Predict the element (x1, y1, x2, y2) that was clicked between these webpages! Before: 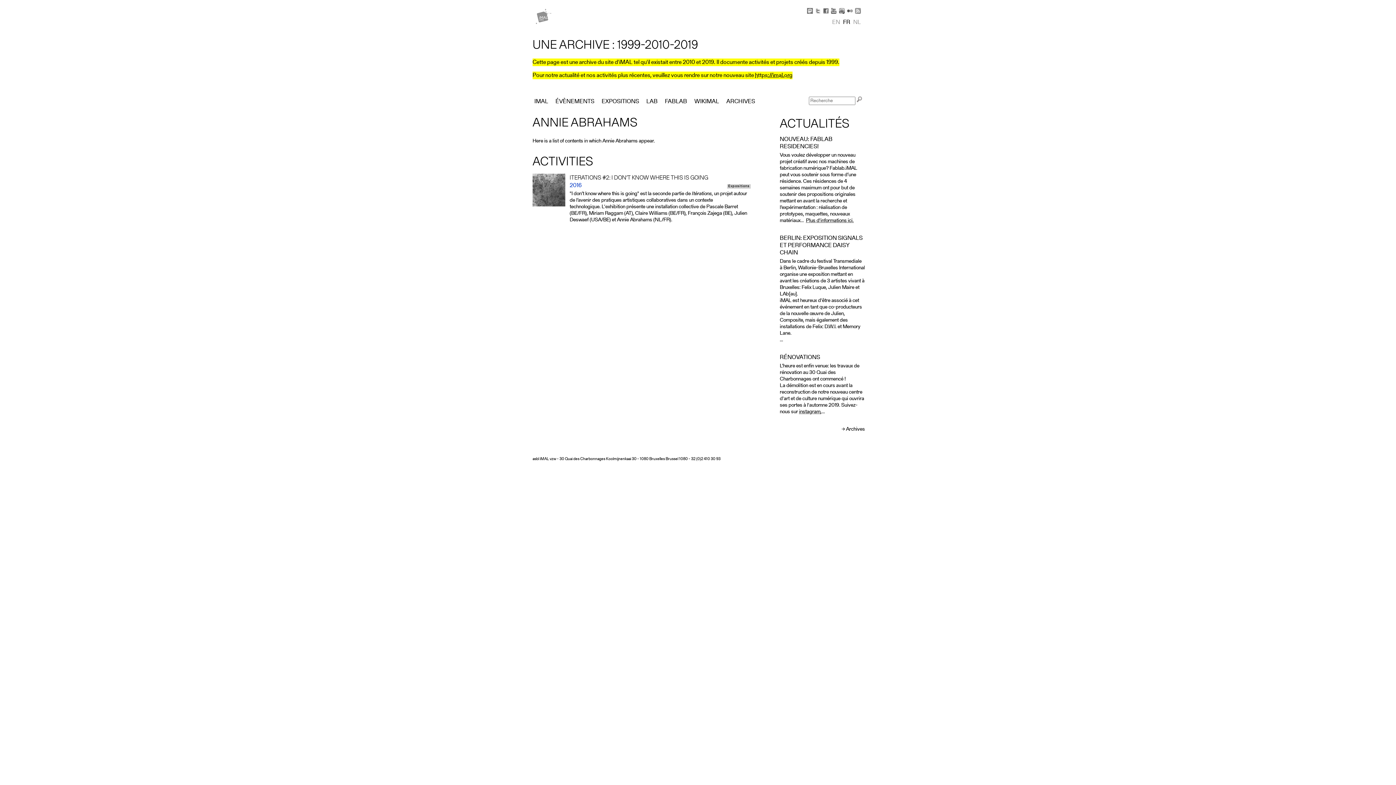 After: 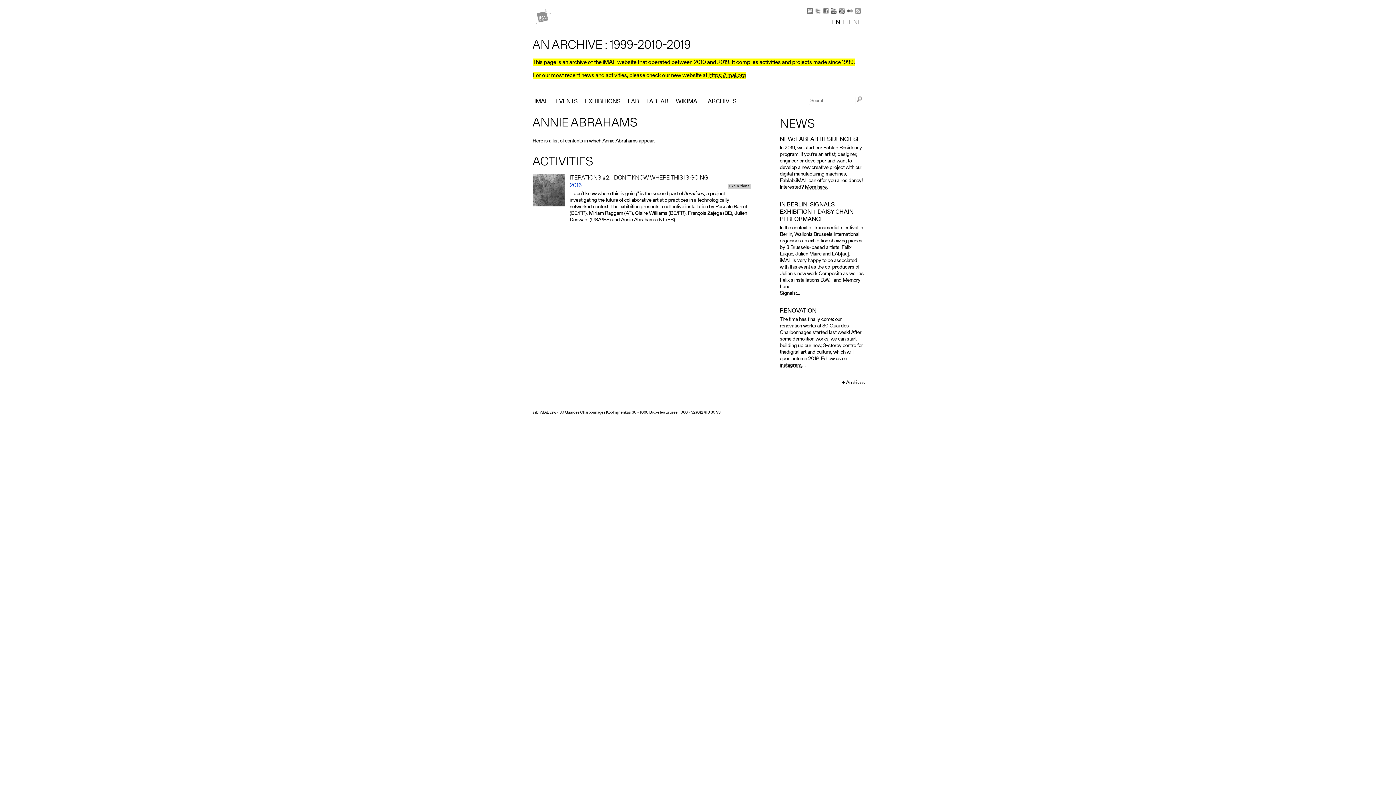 Action: bbox: (832, 19, 840, 25) label: EN